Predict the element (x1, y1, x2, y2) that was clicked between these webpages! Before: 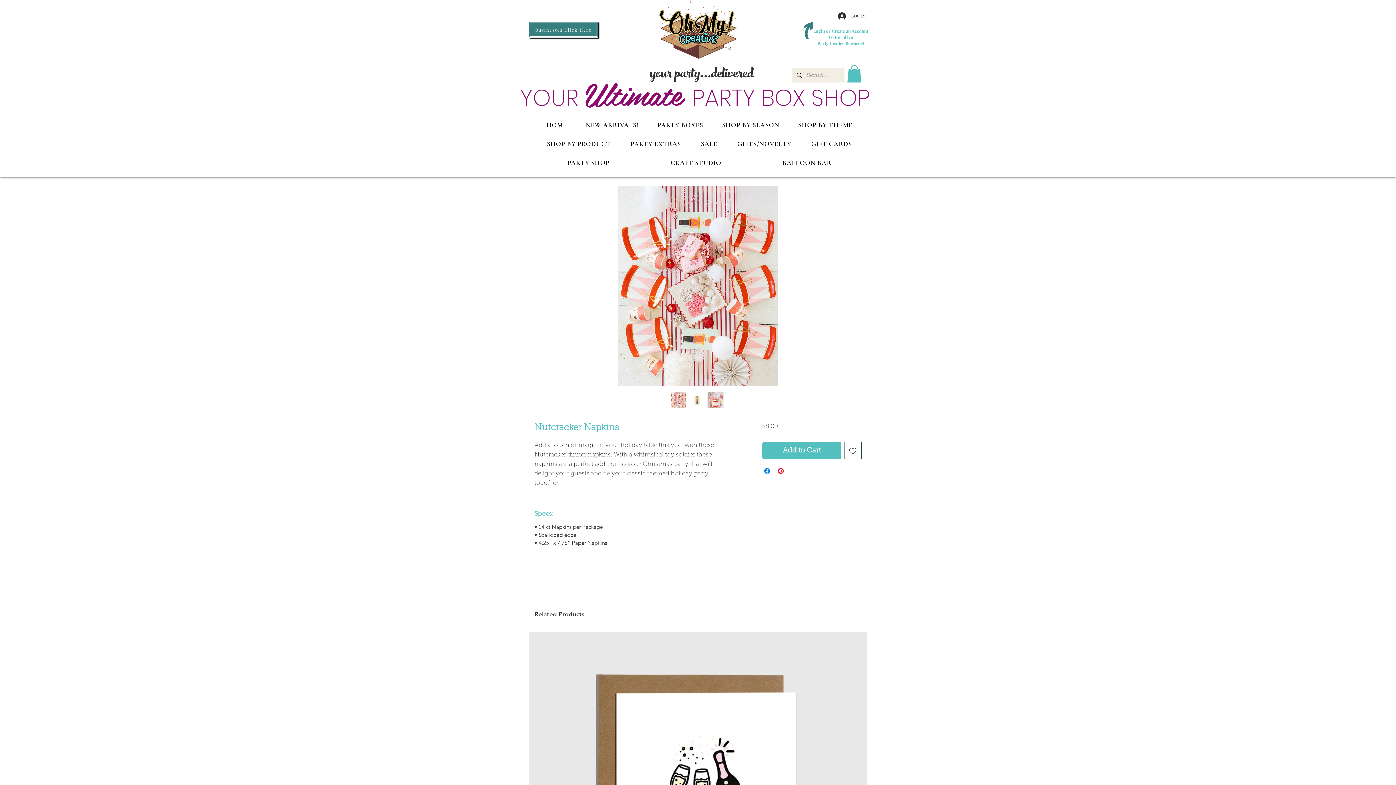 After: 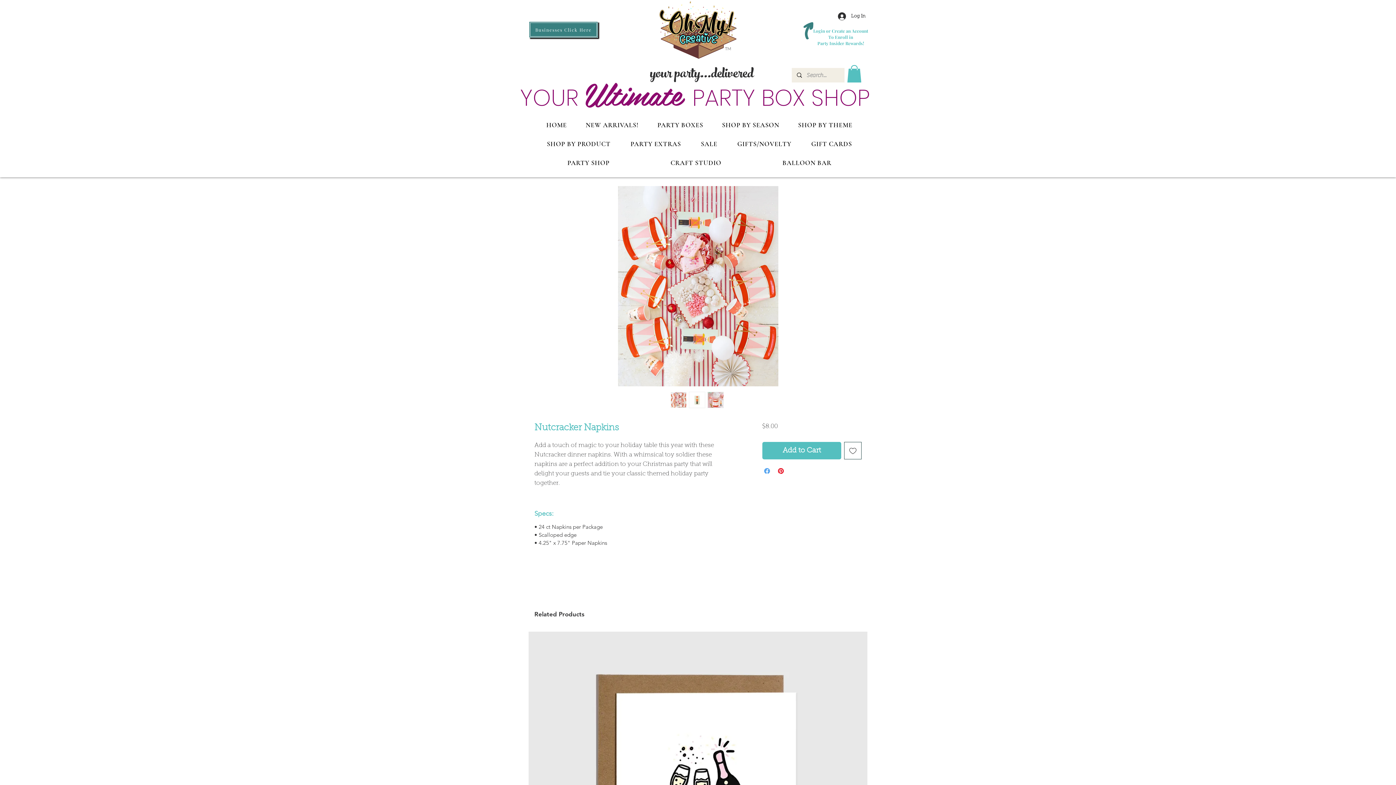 Action: label: Share on Facebook bbox: (762, 466, 771, 475)